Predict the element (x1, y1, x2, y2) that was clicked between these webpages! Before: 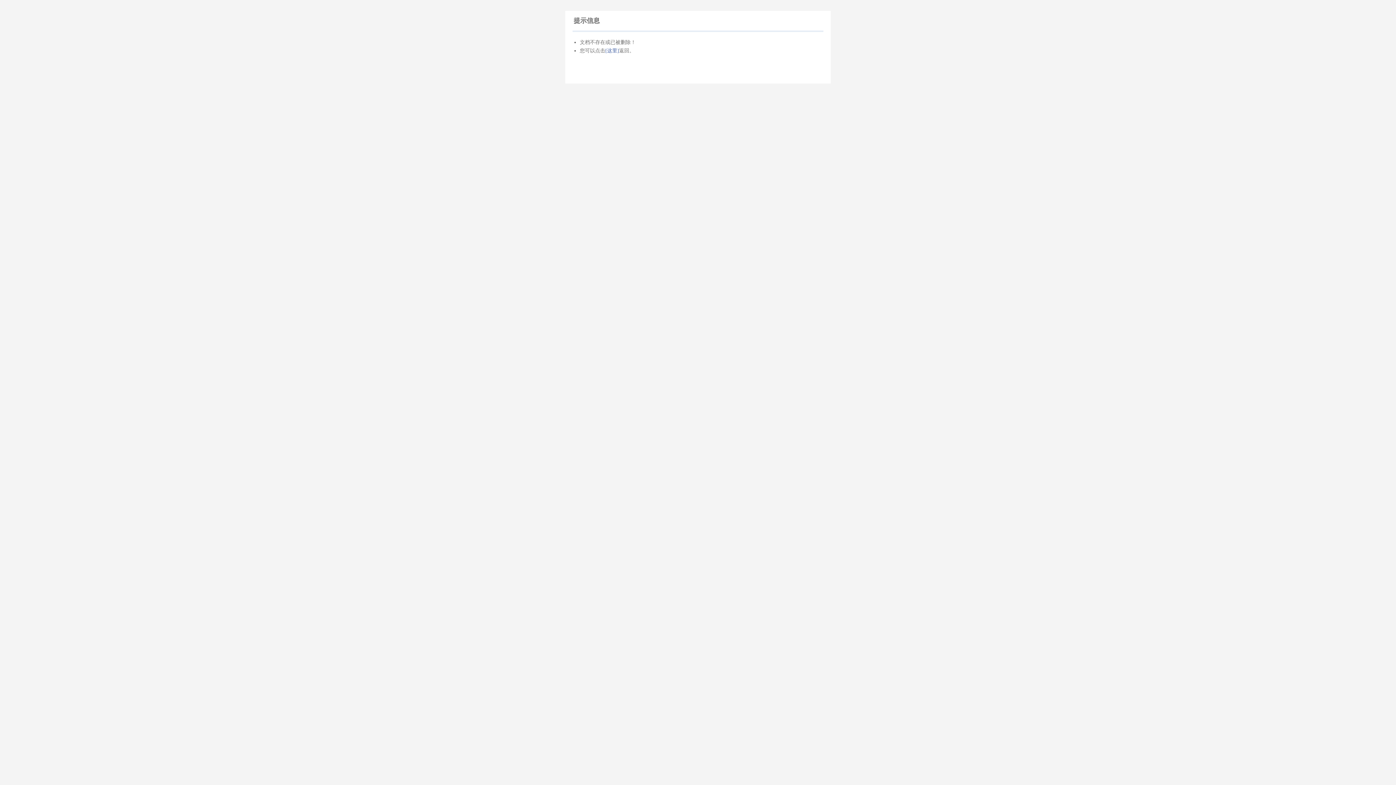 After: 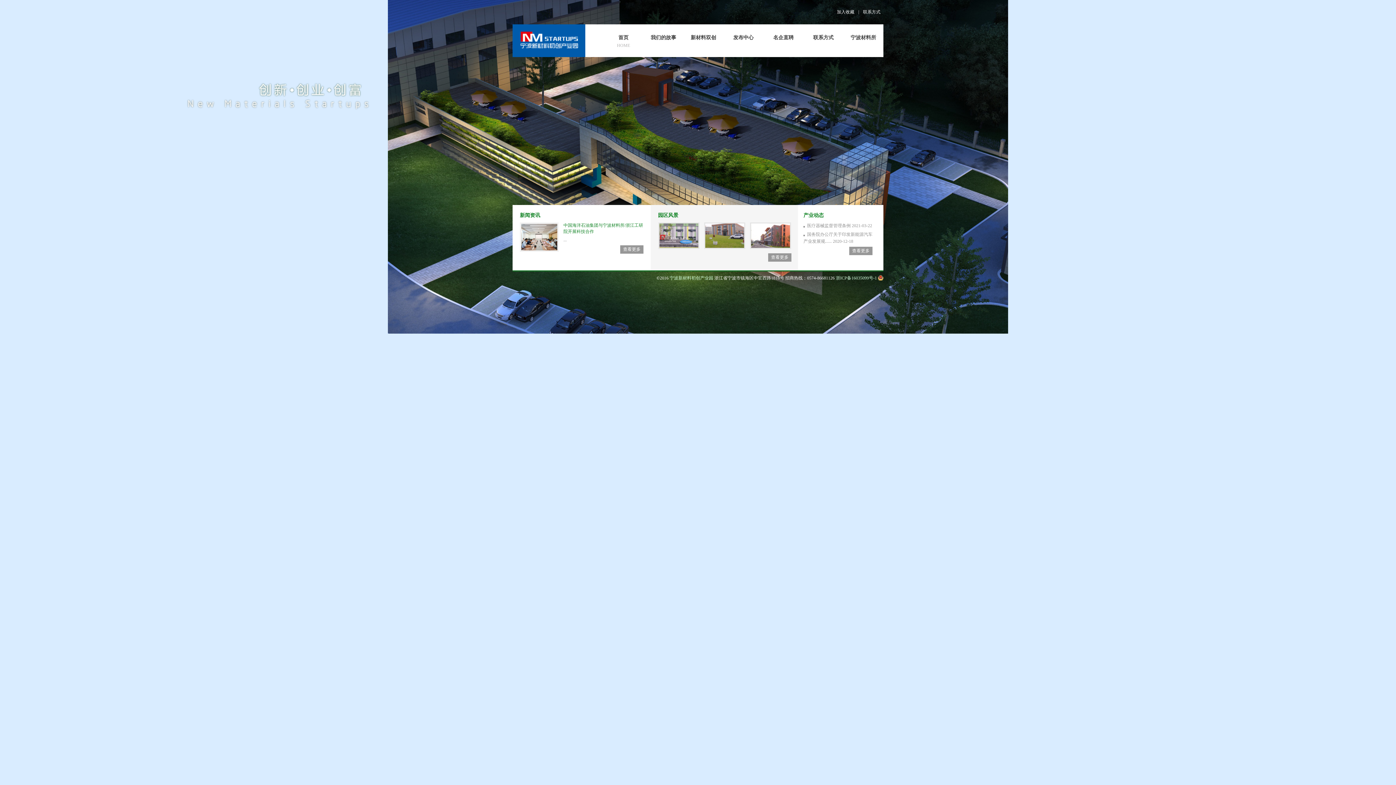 Action: bbox: (605, 48, 619, 53) label: [这里]